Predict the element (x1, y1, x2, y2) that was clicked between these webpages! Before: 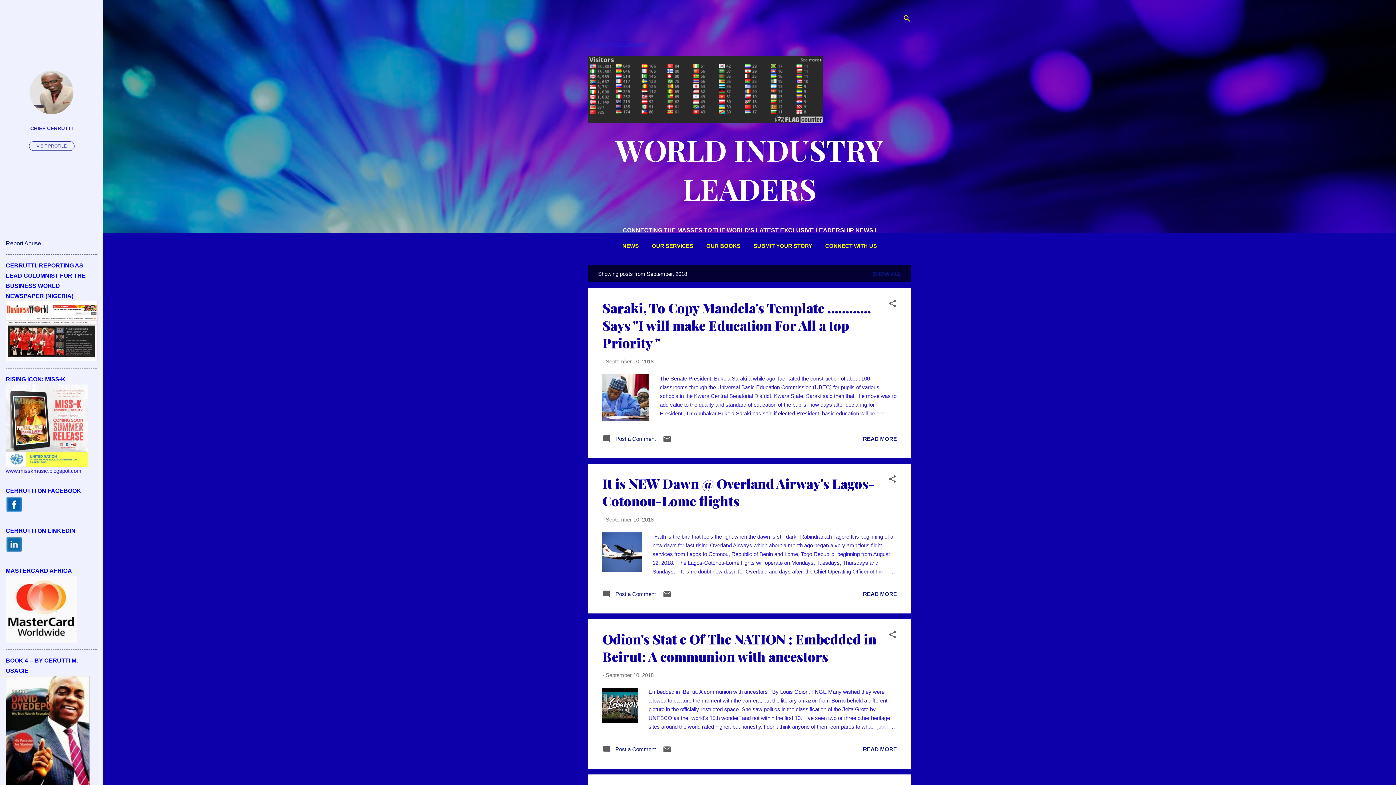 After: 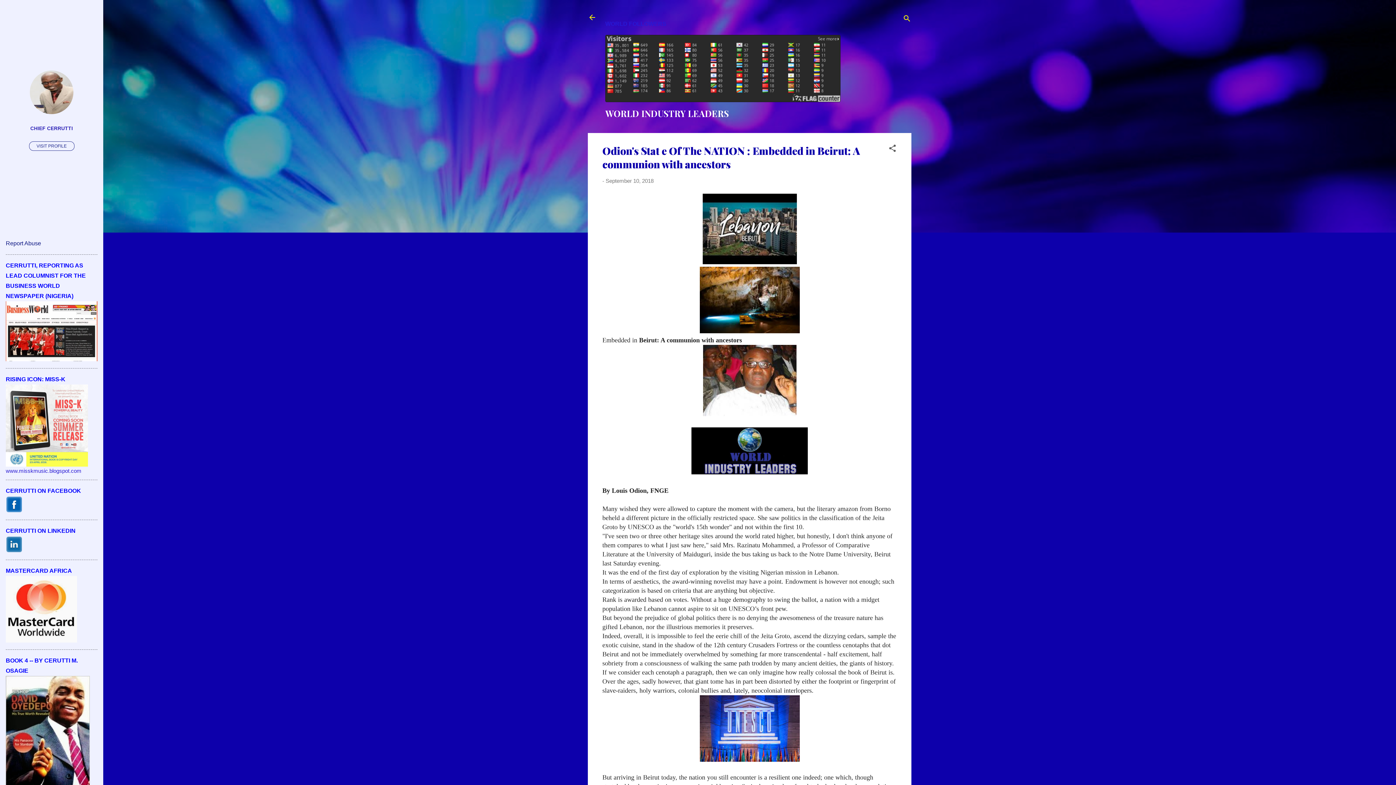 Action: bbox: (863, 746, 897, 752) label: READ MORE